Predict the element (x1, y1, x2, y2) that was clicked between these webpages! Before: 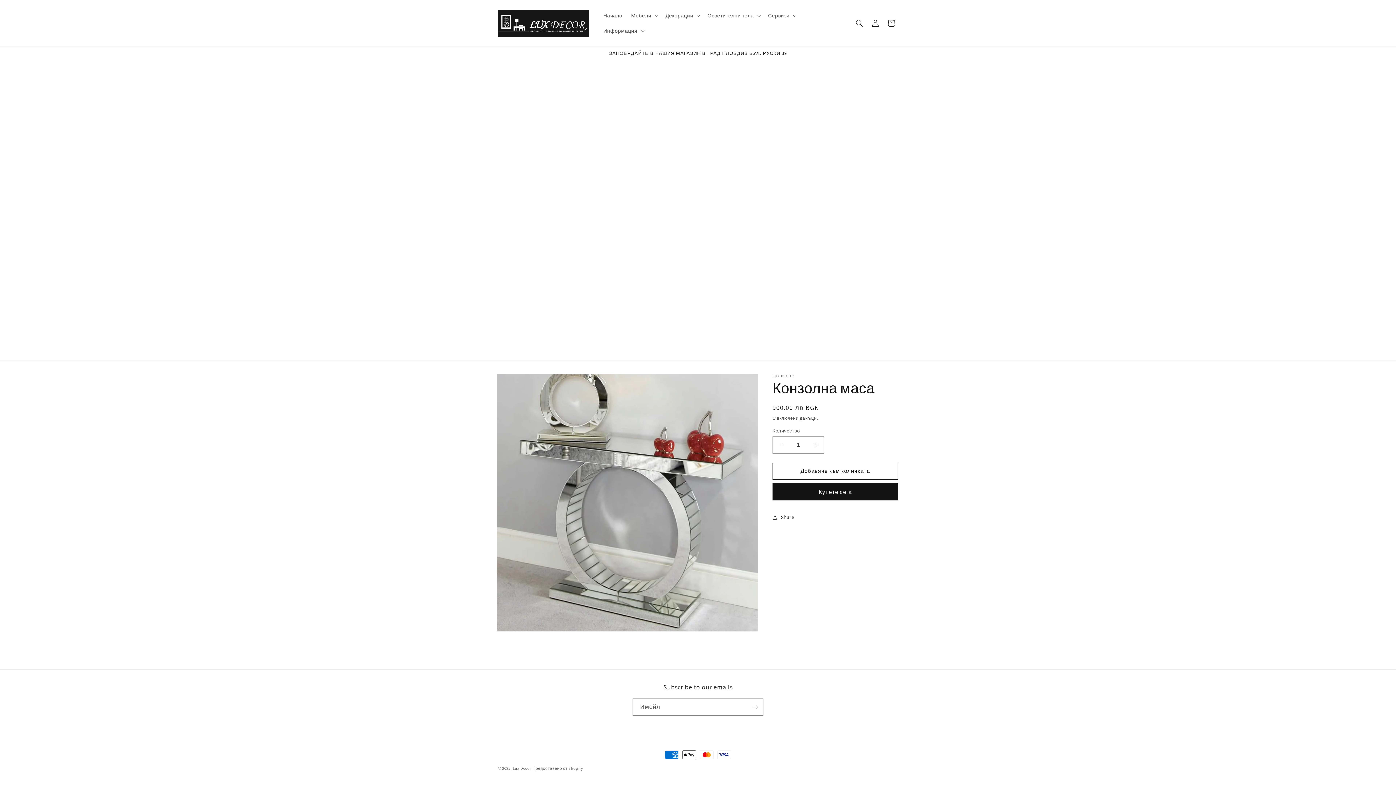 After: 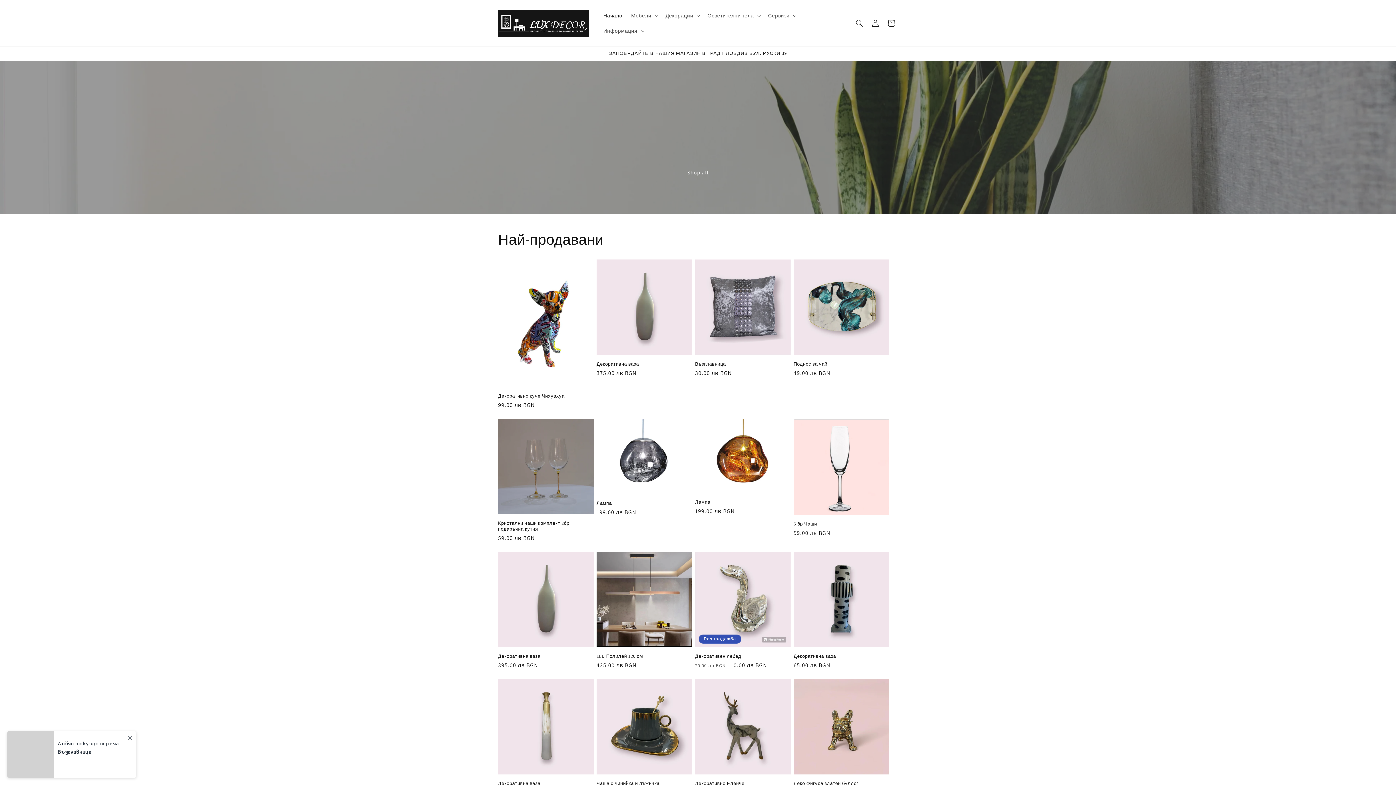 Action: bbox: (495, 7, 591, 39)